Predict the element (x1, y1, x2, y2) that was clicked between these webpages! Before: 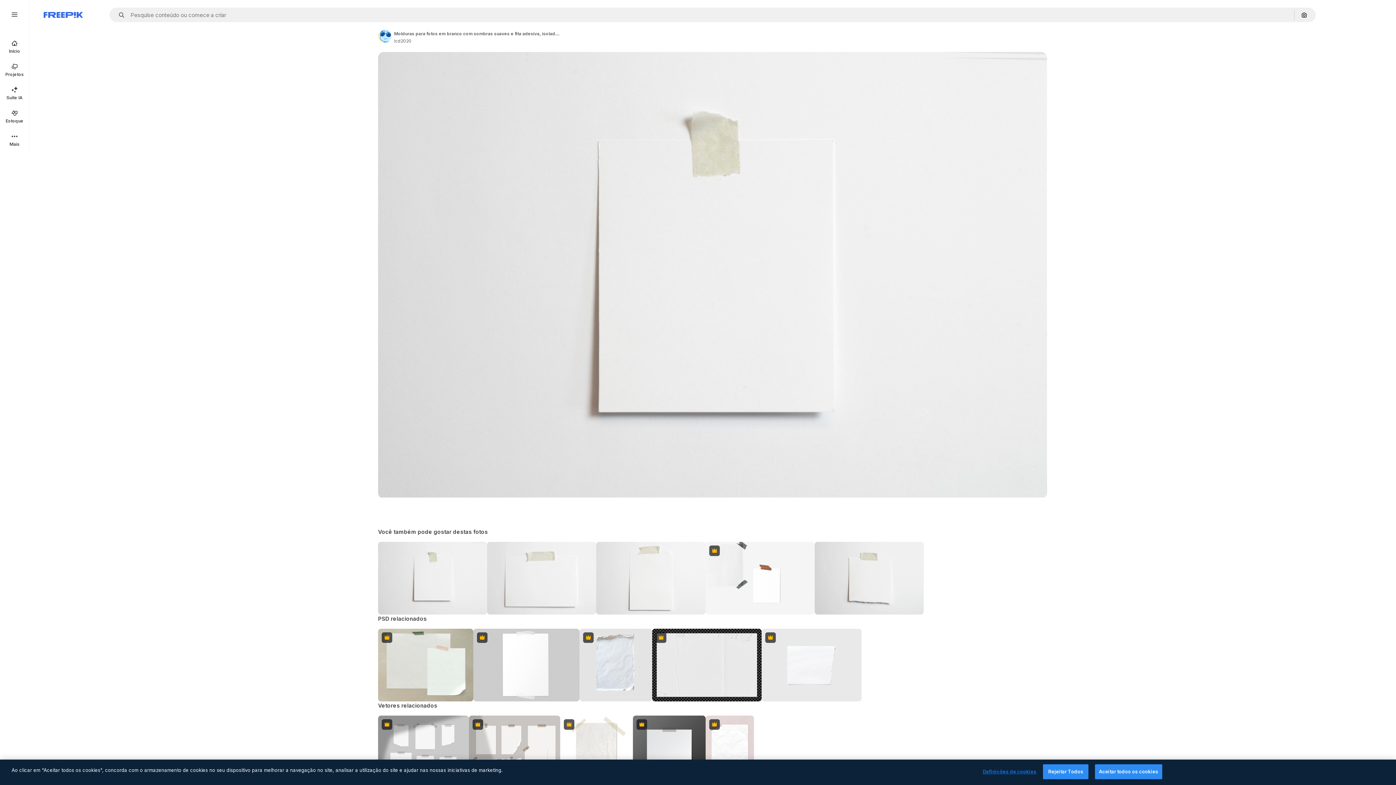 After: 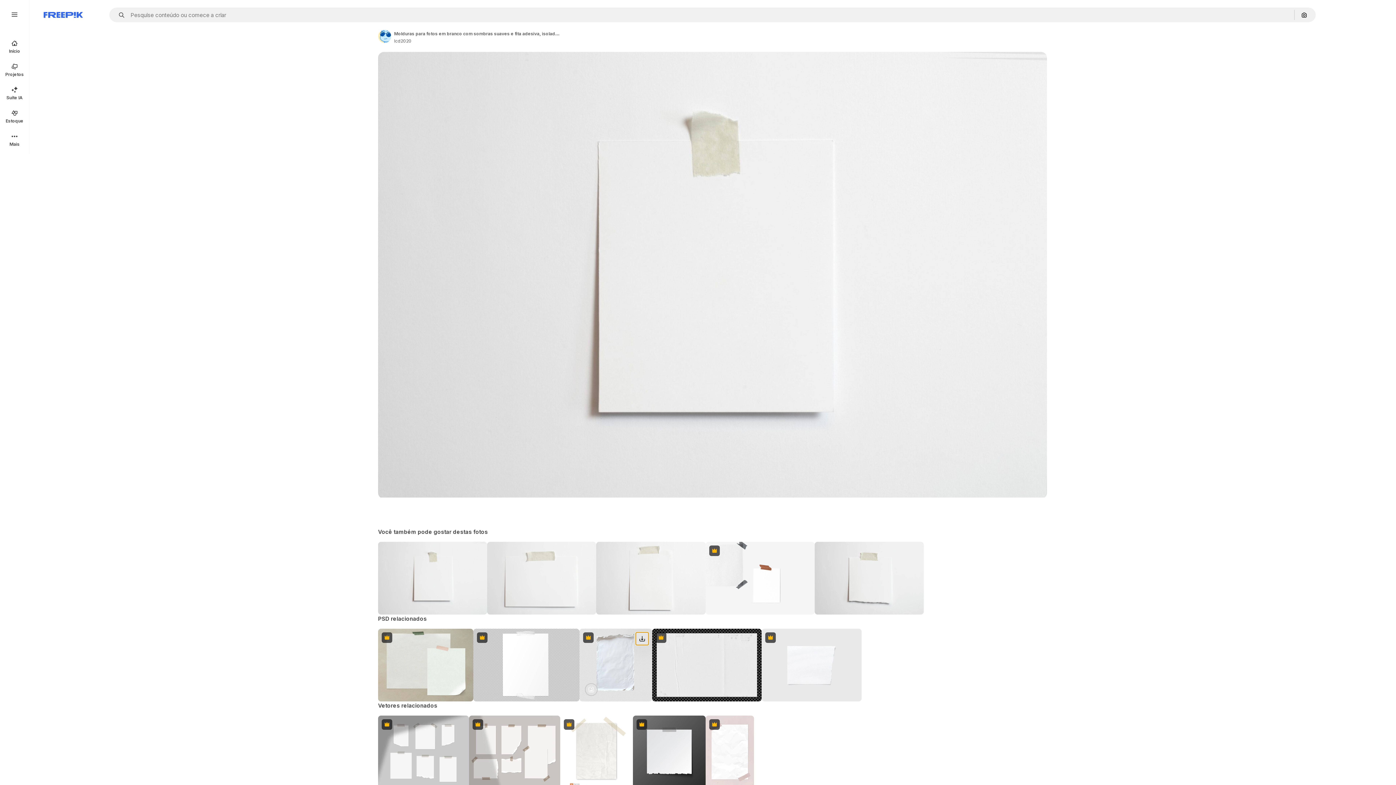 Action: label: Faça o download bbox: (636, 632, 648, 645)